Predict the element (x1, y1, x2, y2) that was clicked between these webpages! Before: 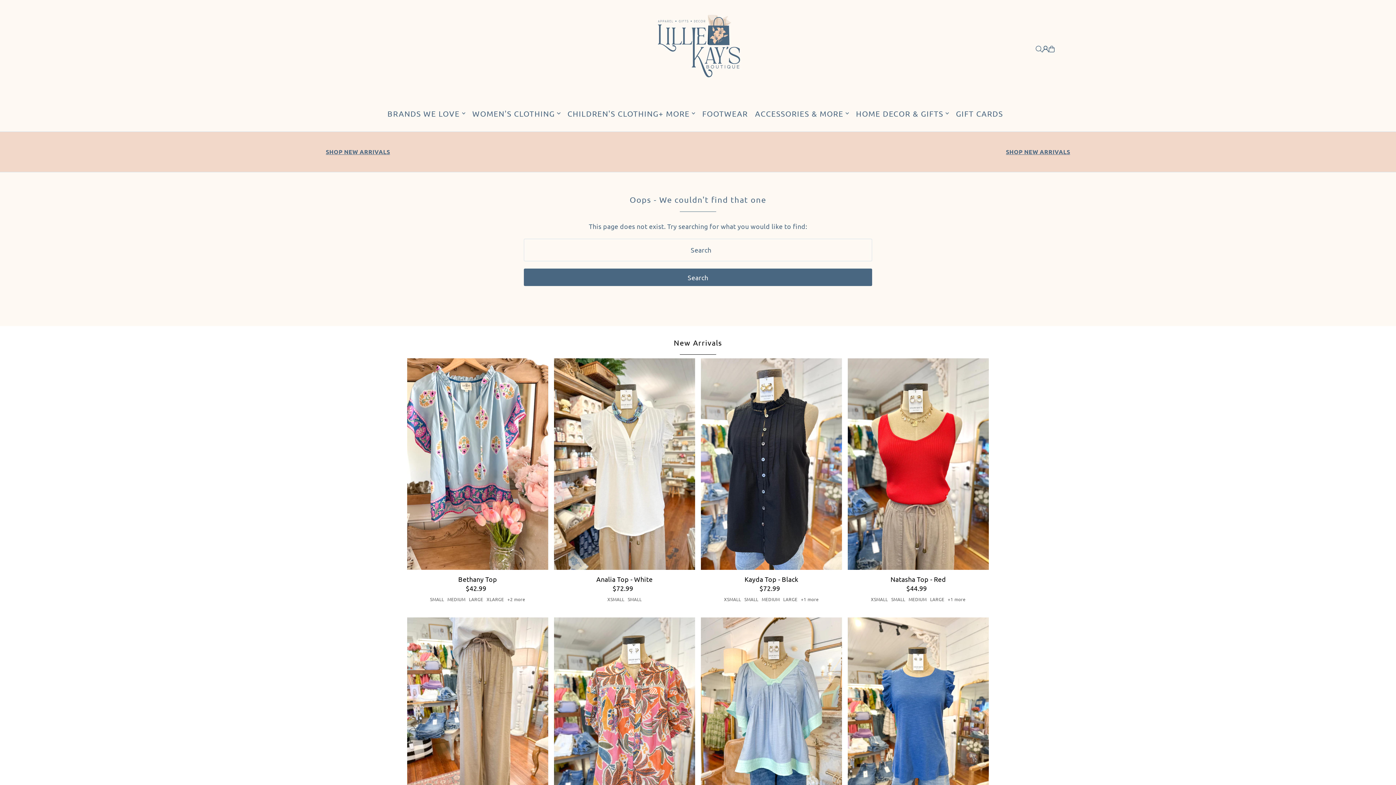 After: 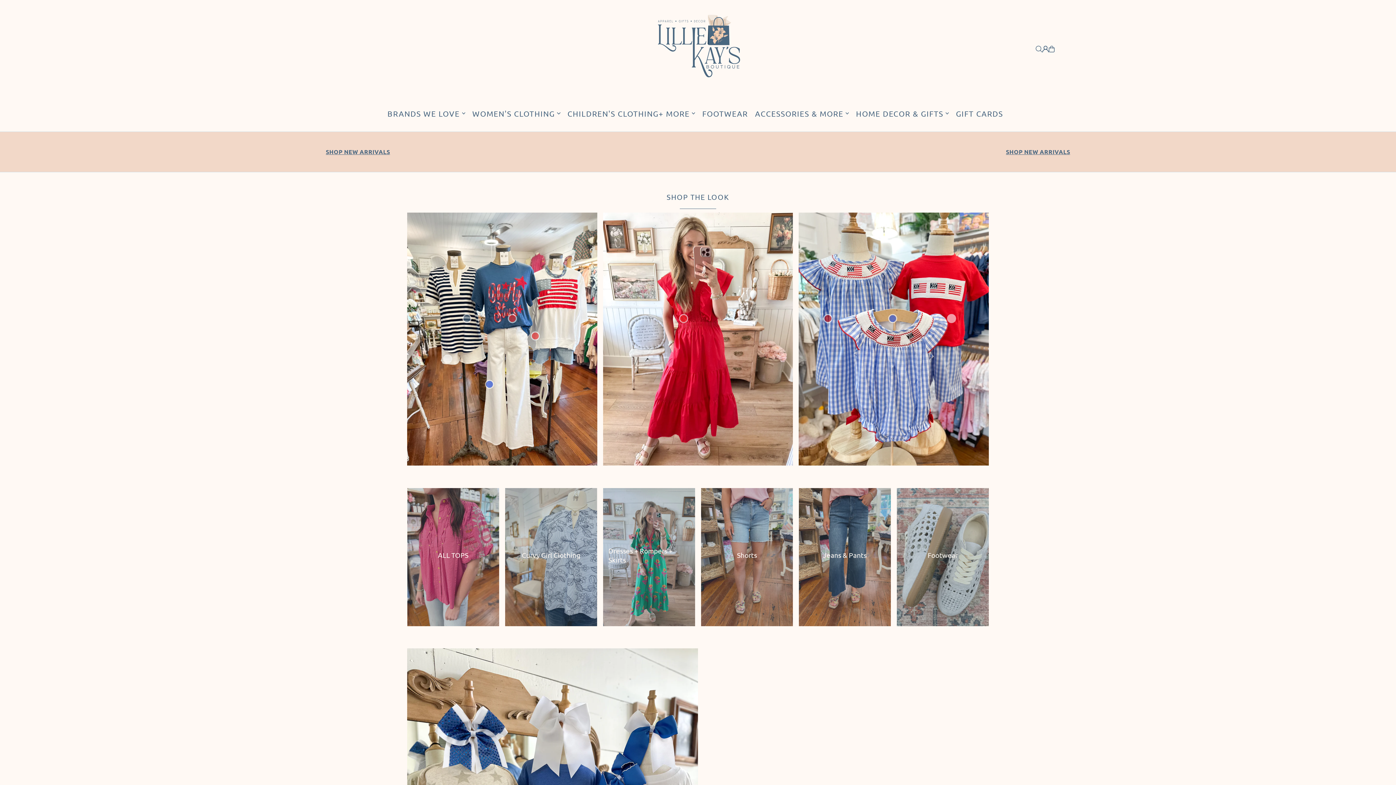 Action: bbox: (366, 0, 1030, 98)